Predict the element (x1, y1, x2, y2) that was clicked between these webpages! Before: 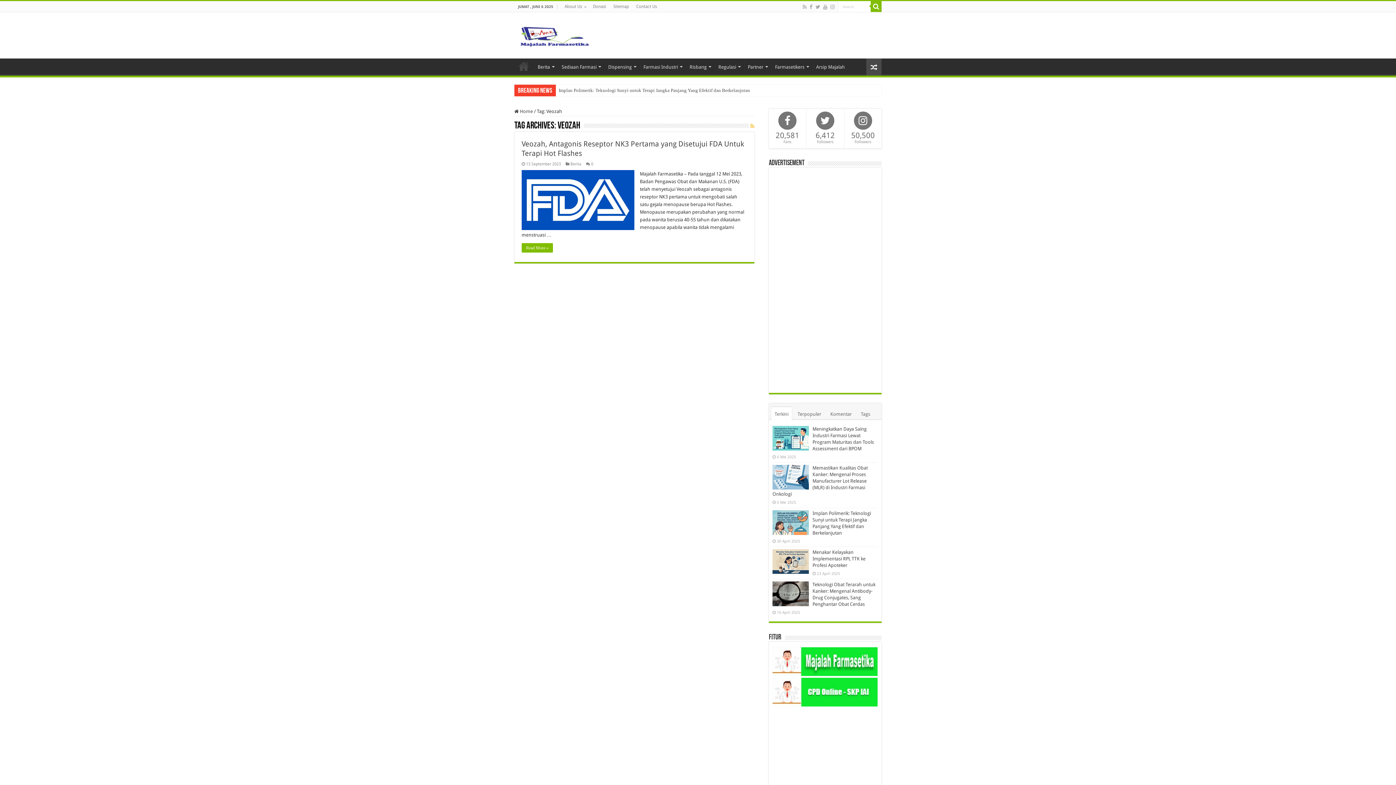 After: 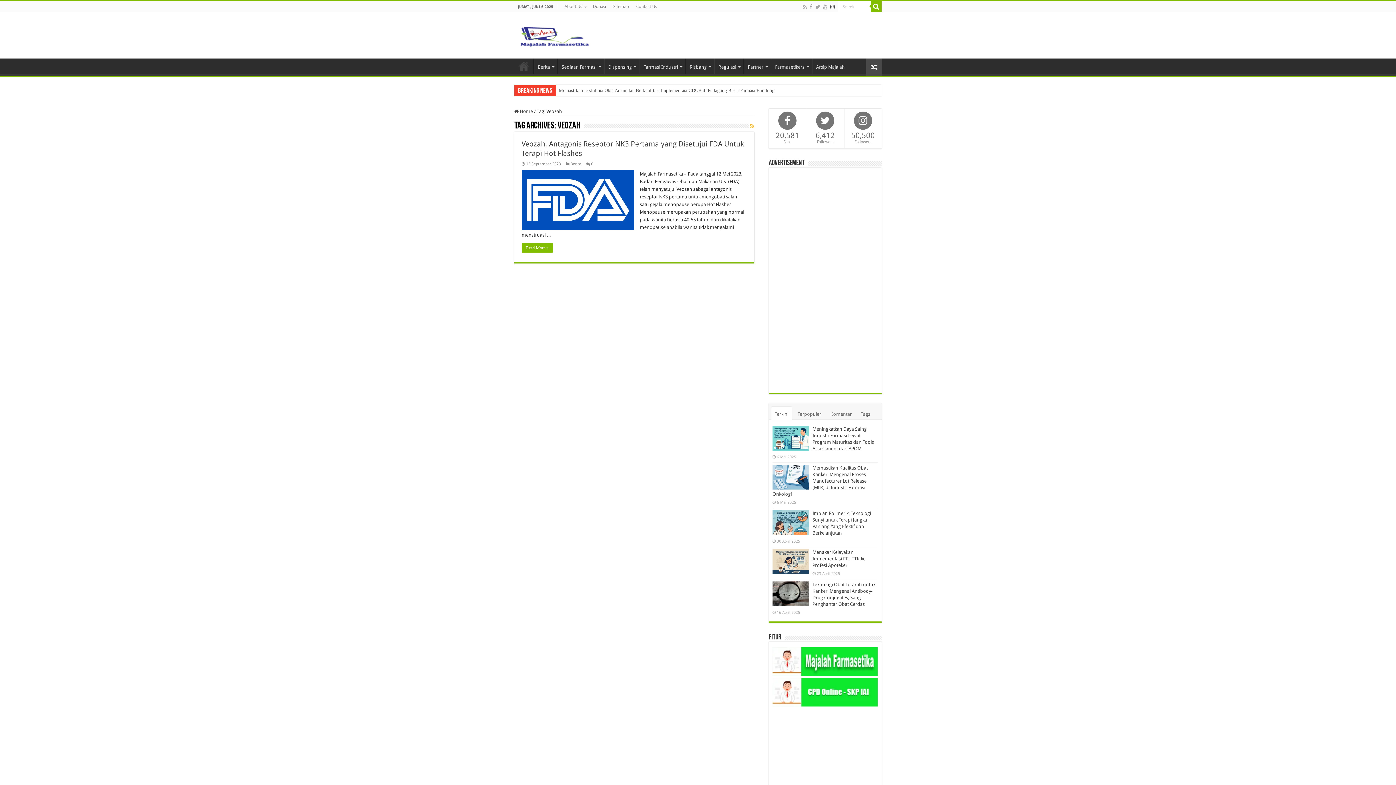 Action: bbox: (829, 2, 835, 11)